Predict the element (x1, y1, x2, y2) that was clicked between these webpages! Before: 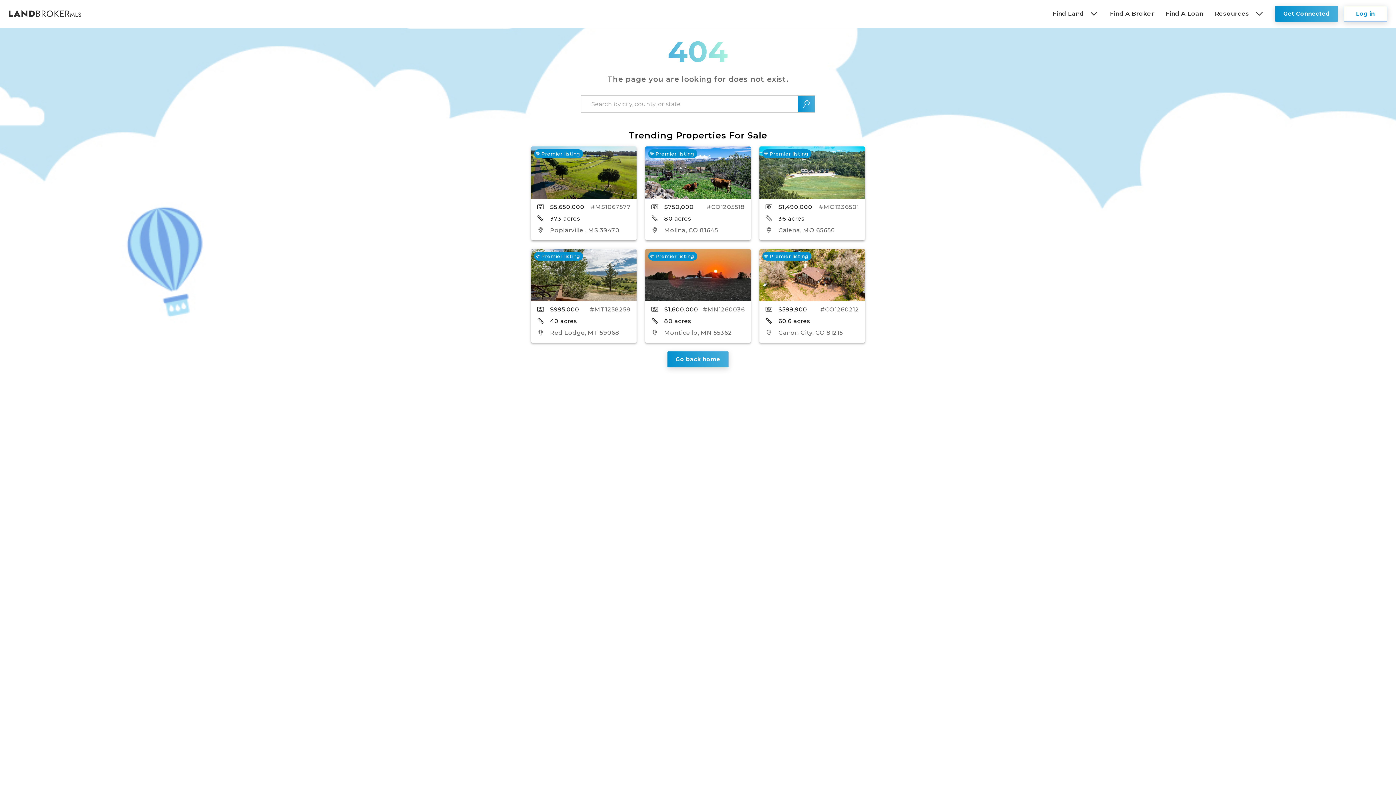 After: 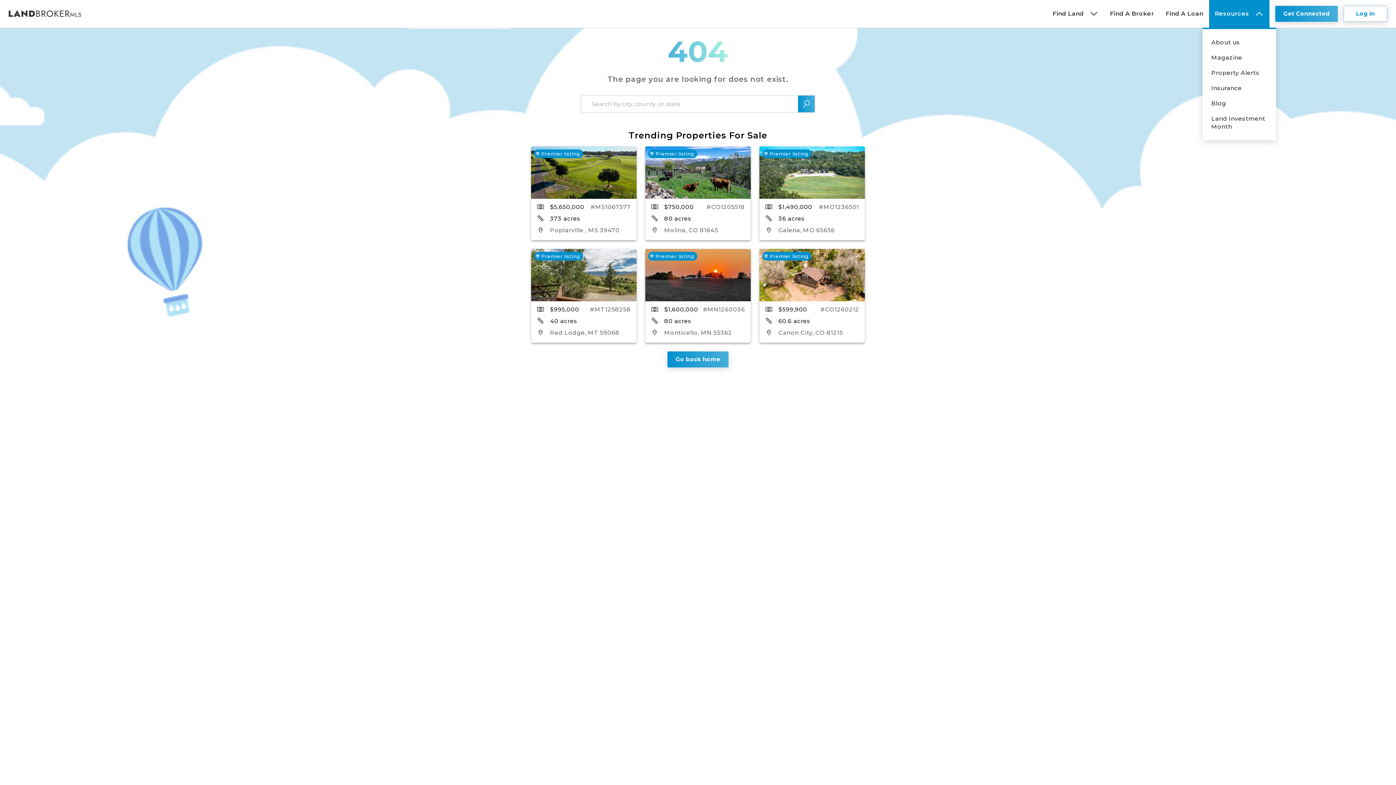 Action: label: Resources bbox: (1209, 0, 1269, 27)